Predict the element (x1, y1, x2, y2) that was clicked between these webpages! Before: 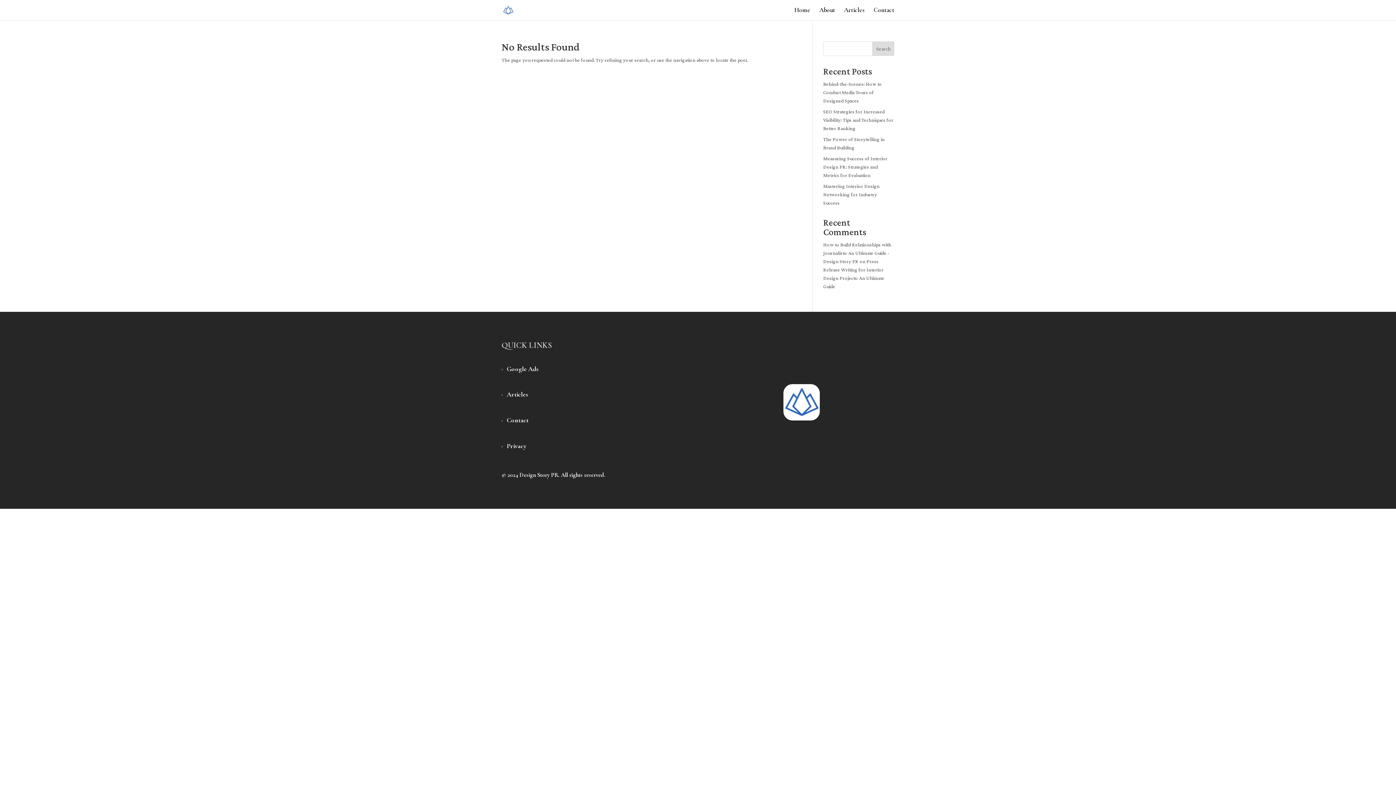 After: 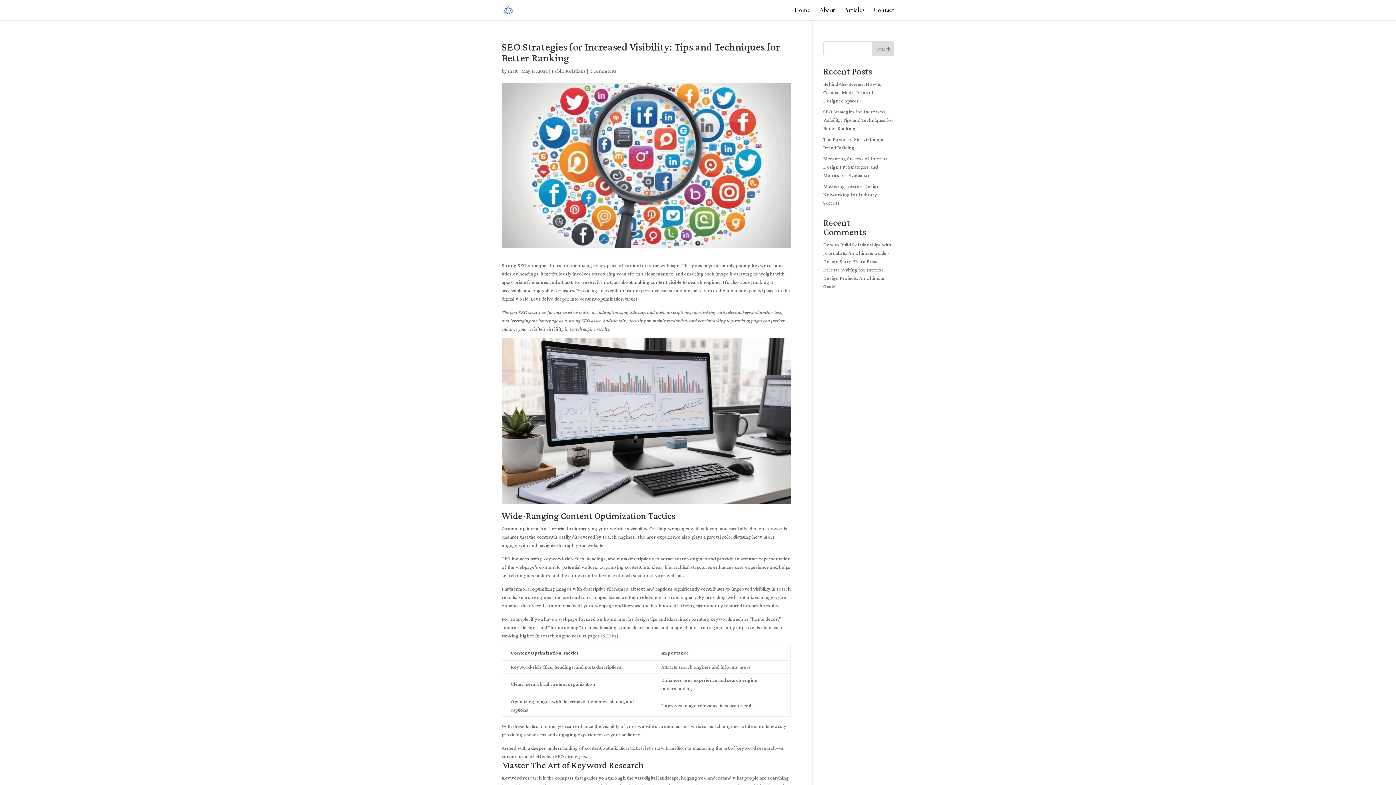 Action: bbox: (823, 108, 893, 131) label: SEO Strategies for Increased Visibility: Tips and Techniques for Better Ranking